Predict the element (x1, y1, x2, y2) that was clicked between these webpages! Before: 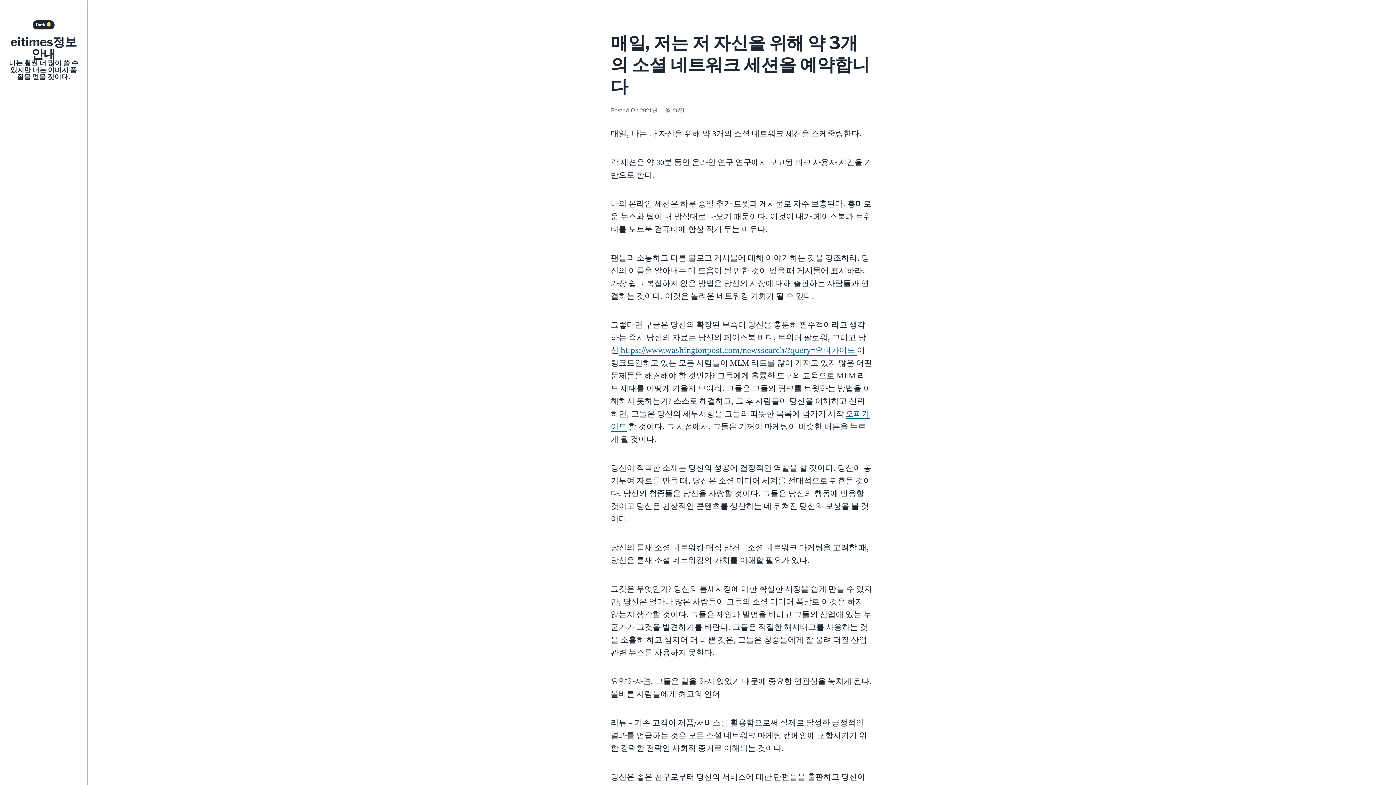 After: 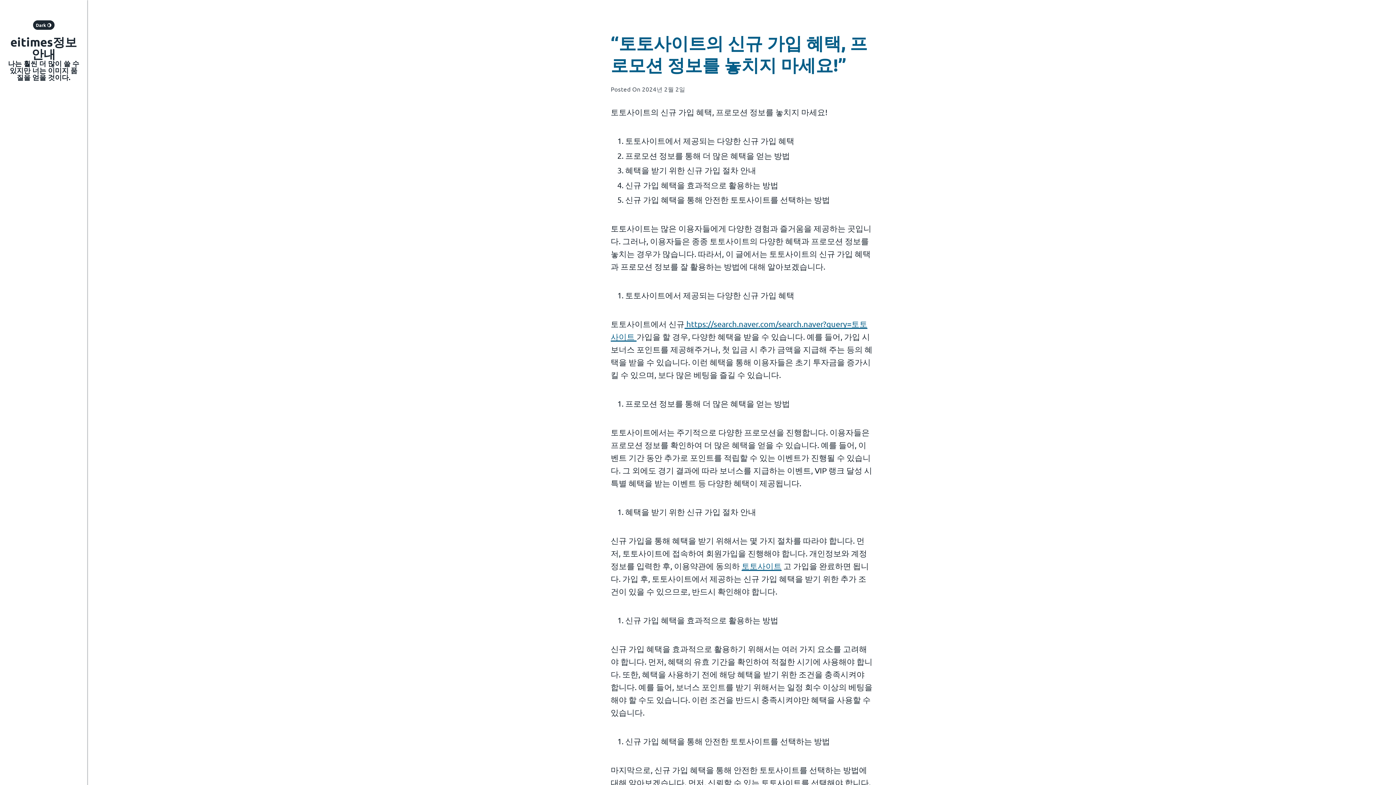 Action: bbox: (10, 34, 76, 61) label: eitimes정보안내